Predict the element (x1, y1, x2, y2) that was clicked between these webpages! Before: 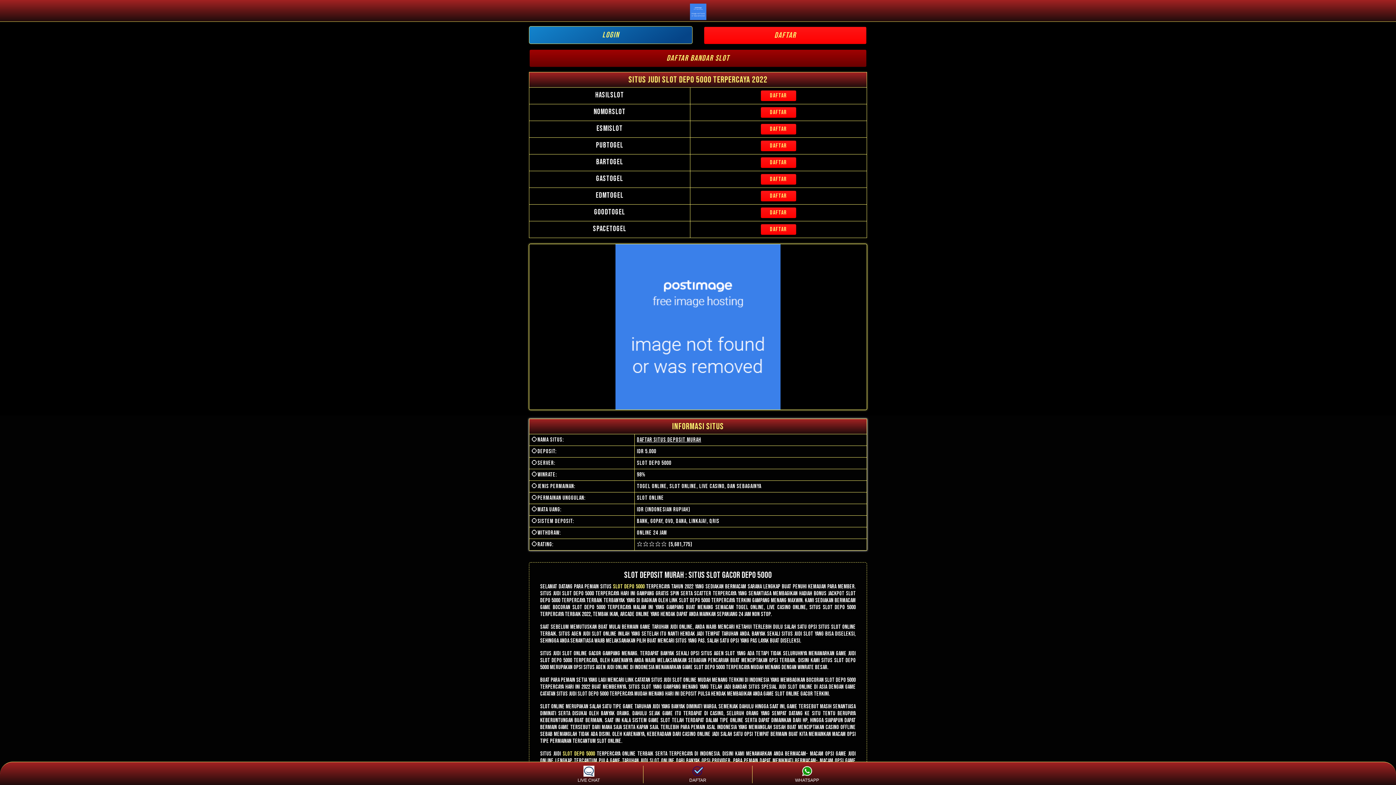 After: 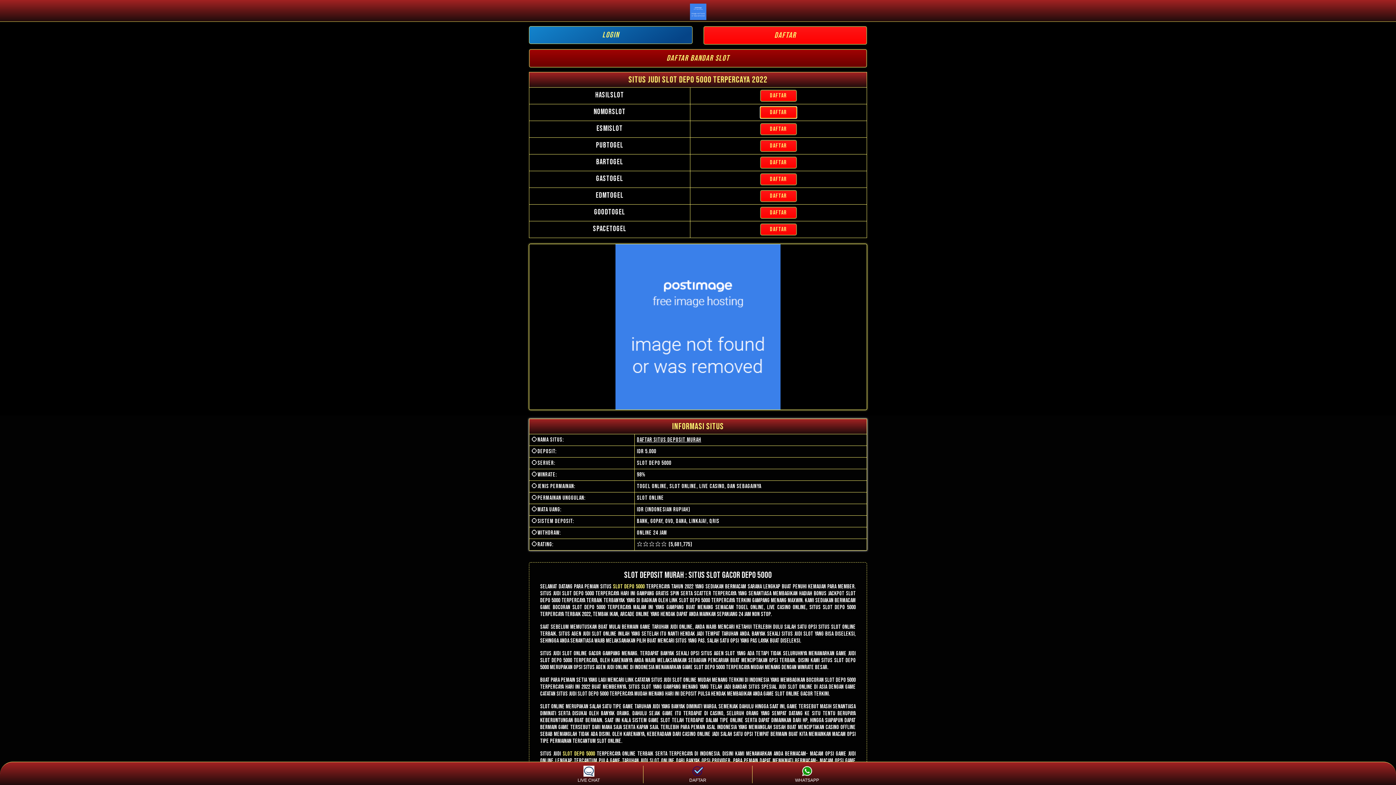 Action: bbox: (760, 106, 797, 118) label: DAFTAR